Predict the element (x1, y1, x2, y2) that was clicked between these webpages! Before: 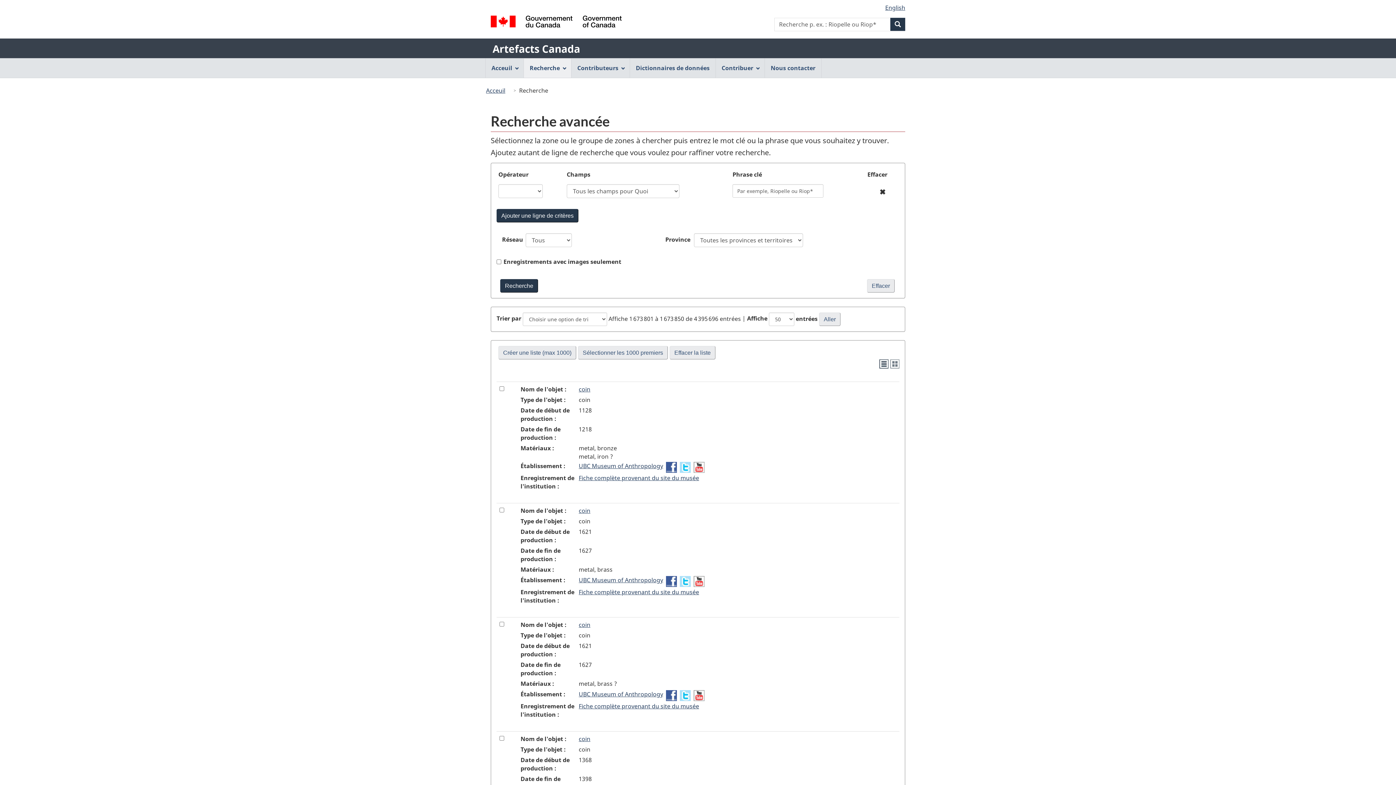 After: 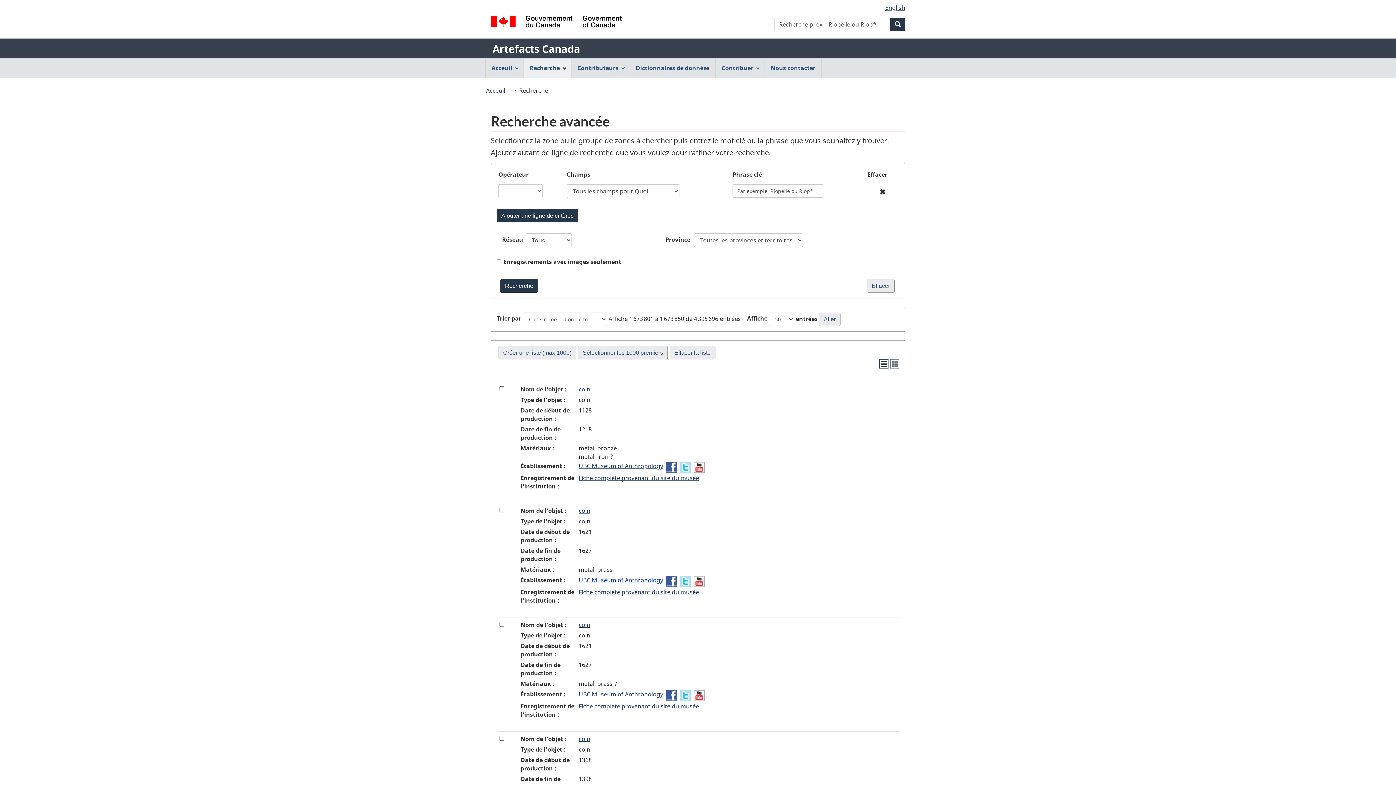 Action: bbox: (578, 576, 663, 584) label: UBC Museum of Anthropology